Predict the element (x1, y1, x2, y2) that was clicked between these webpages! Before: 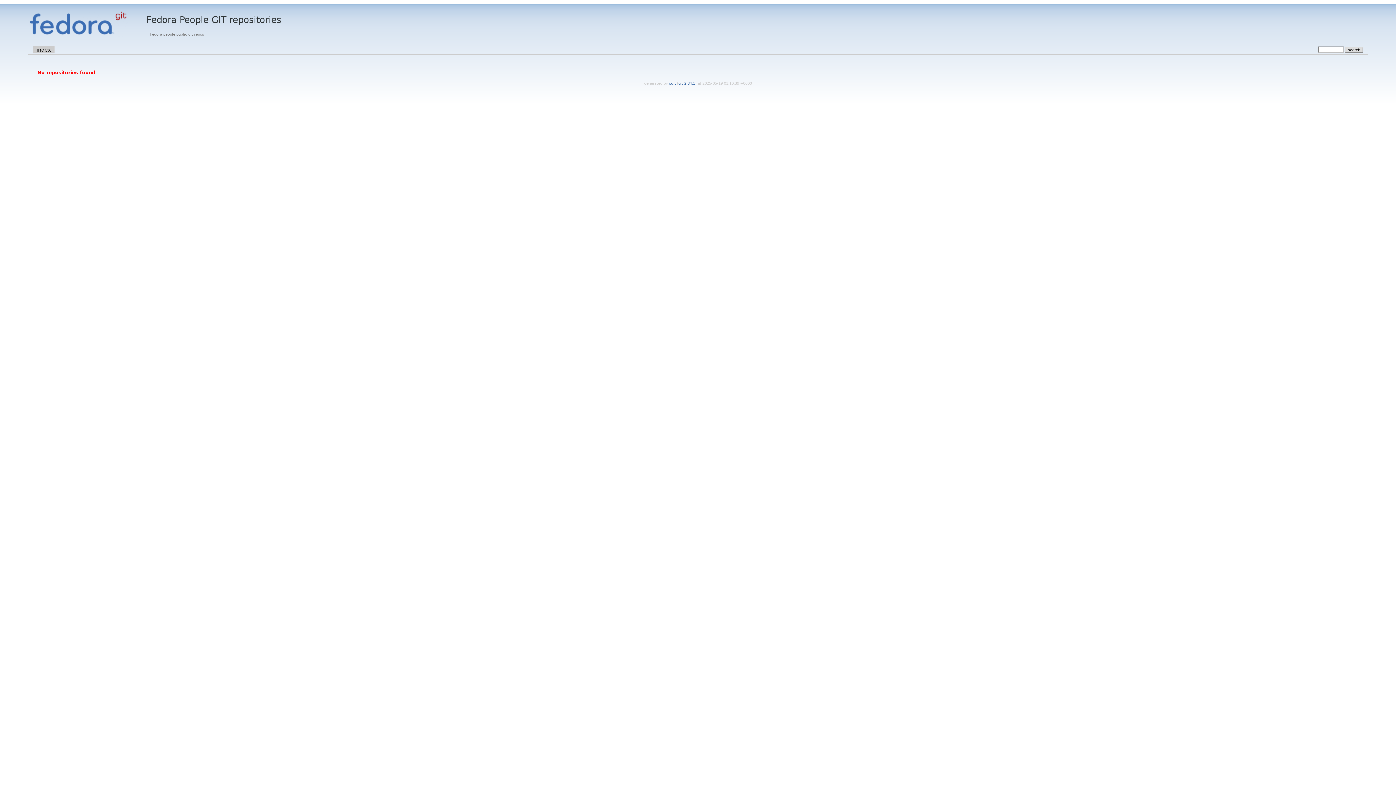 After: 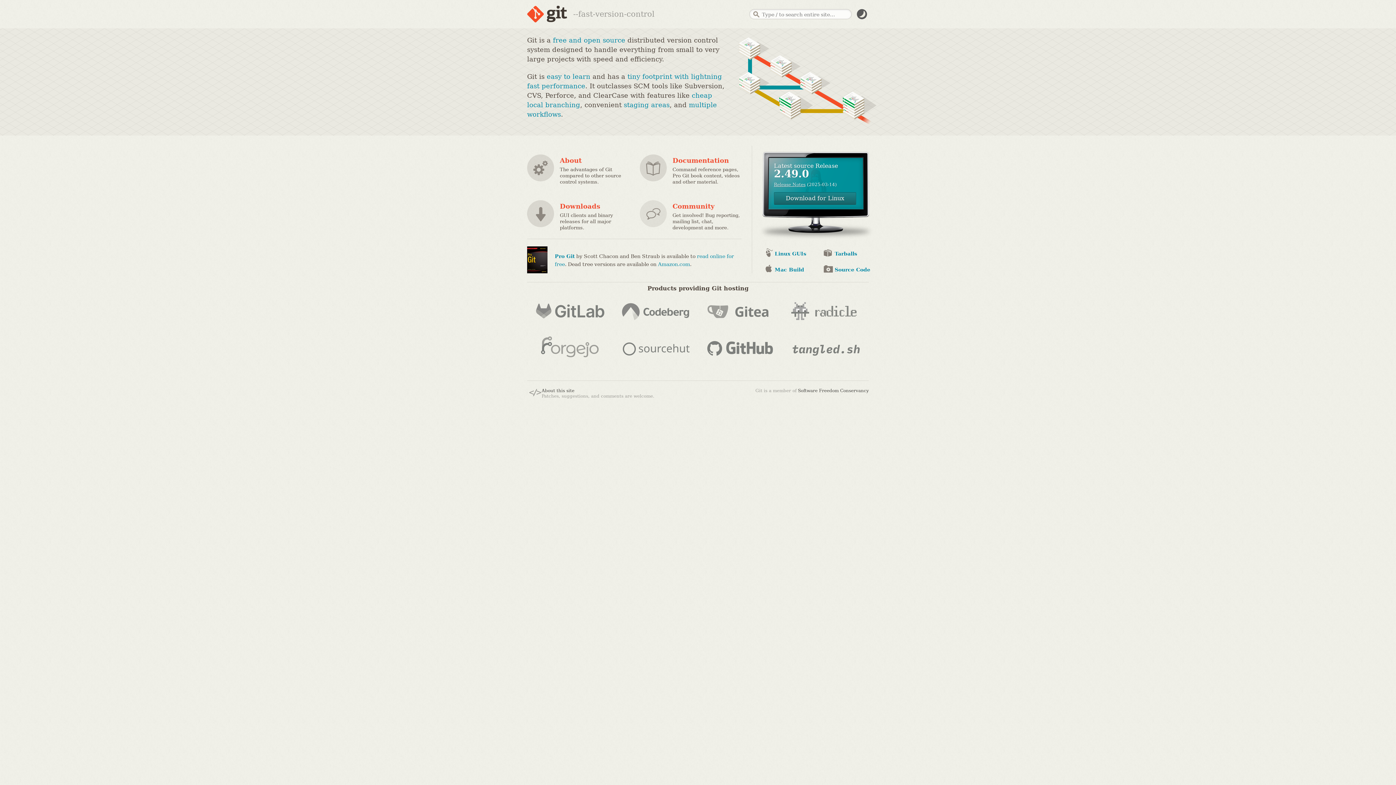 Action: label: git 2.34.1 bbox: (678, 81, 695, 85)